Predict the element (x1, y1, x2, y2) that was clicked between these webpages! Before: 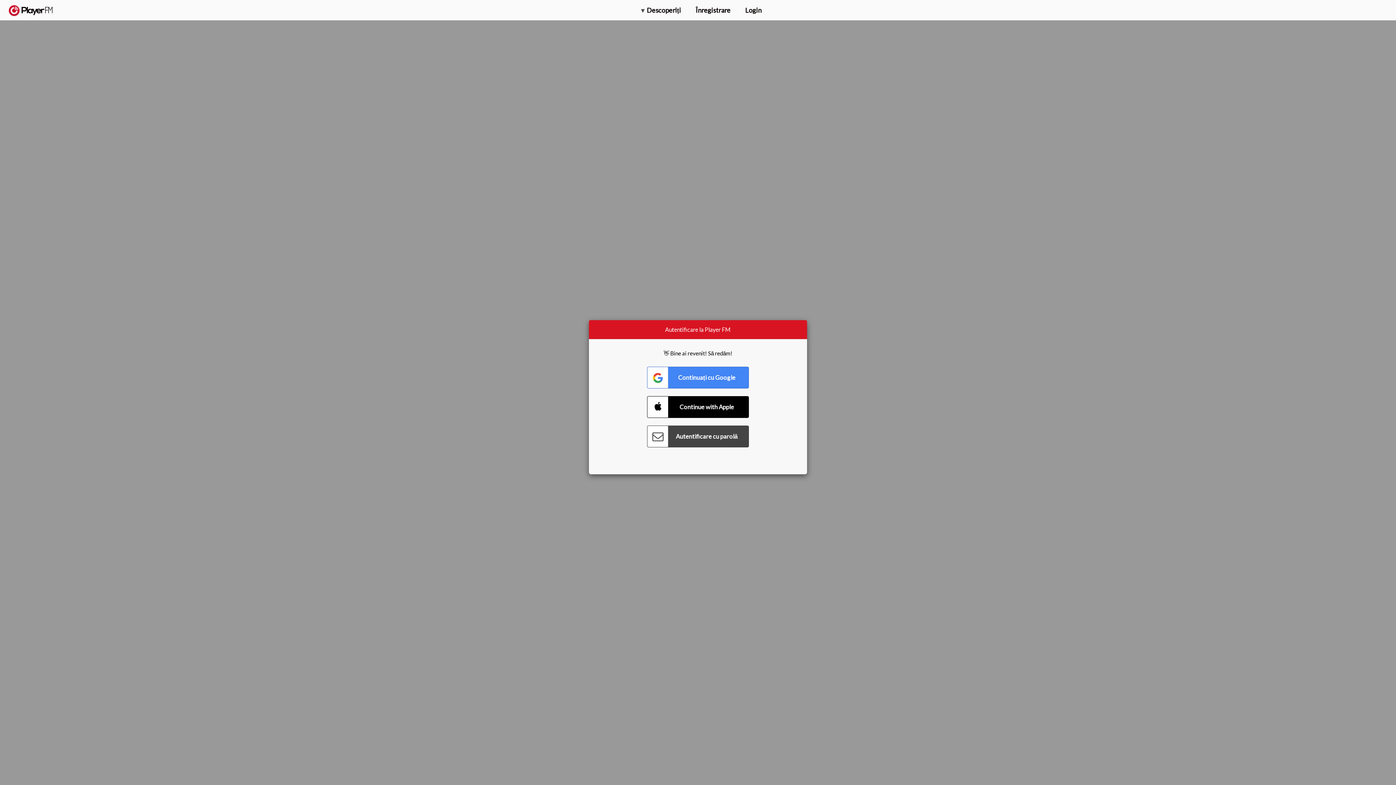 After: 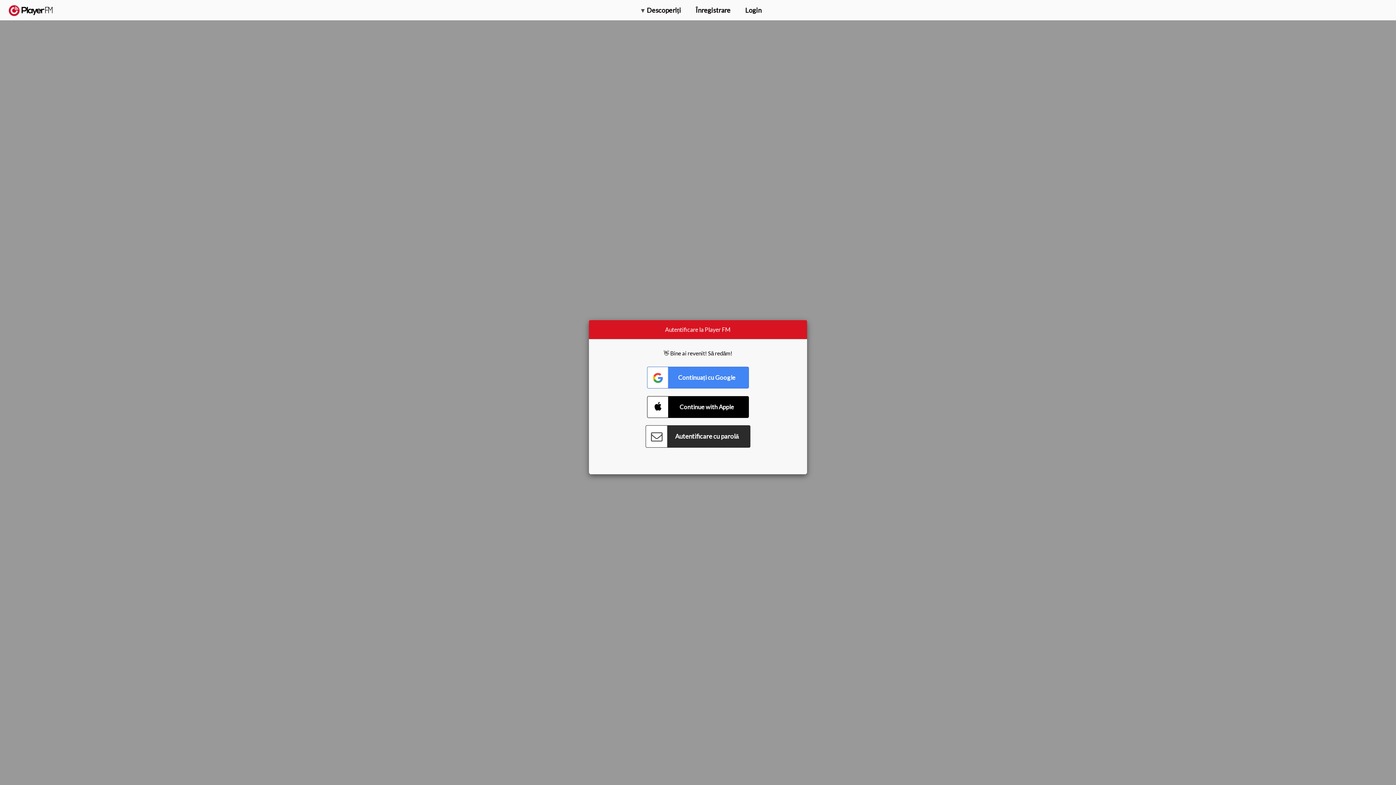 Action: label: Connect with Password bbox: (647, 425, 749, 447)